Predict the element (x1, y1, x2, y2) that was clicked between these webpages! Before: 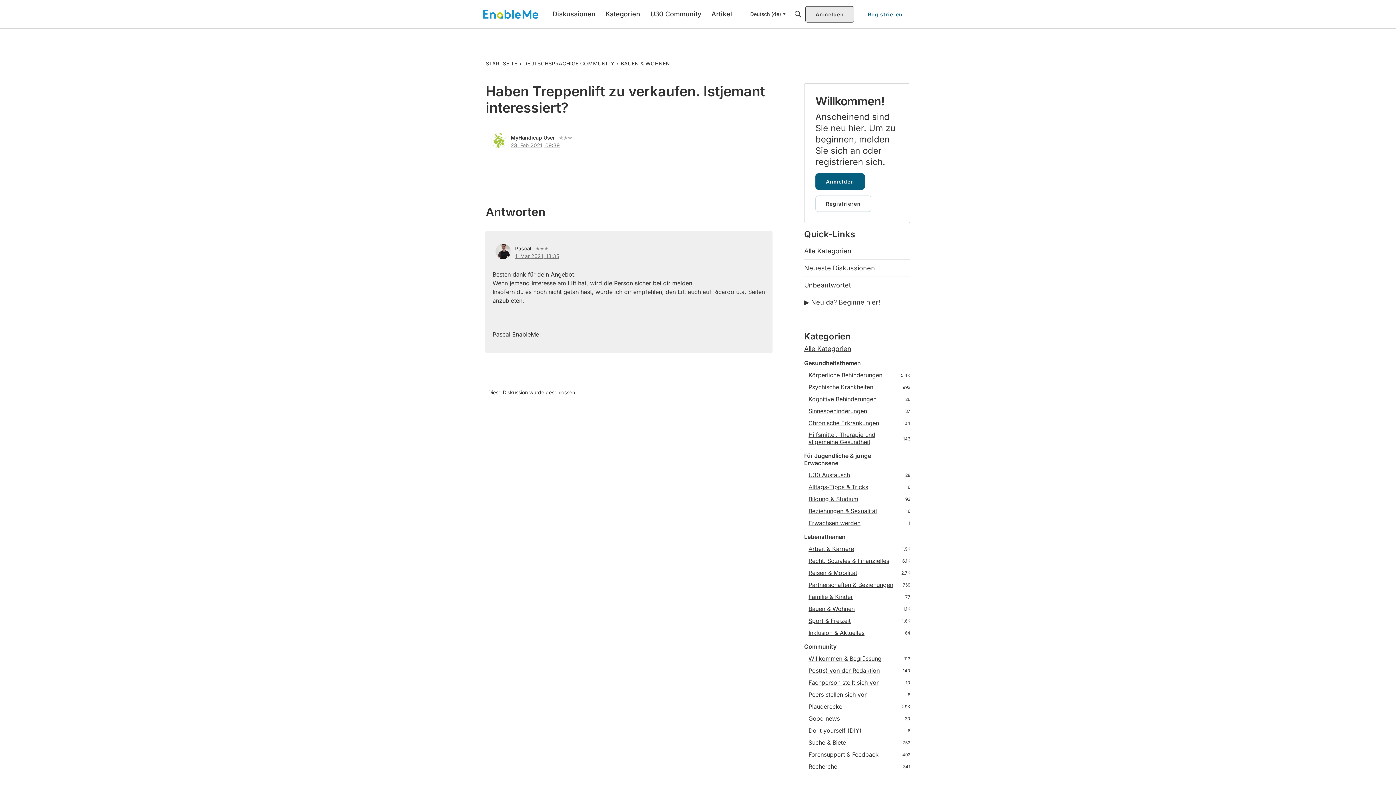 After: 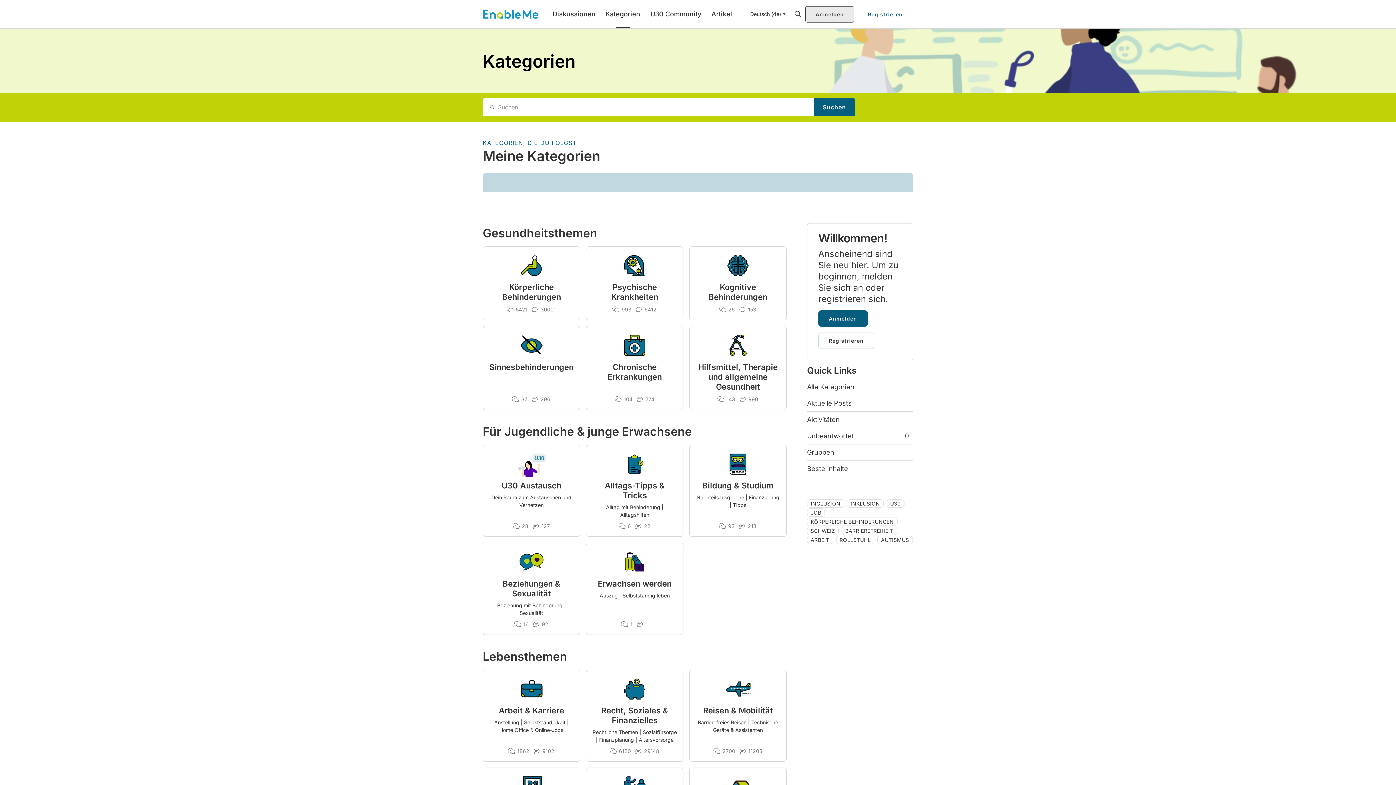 Action: label: Alle Kategorien bbox: (804, 345, 910, 353)